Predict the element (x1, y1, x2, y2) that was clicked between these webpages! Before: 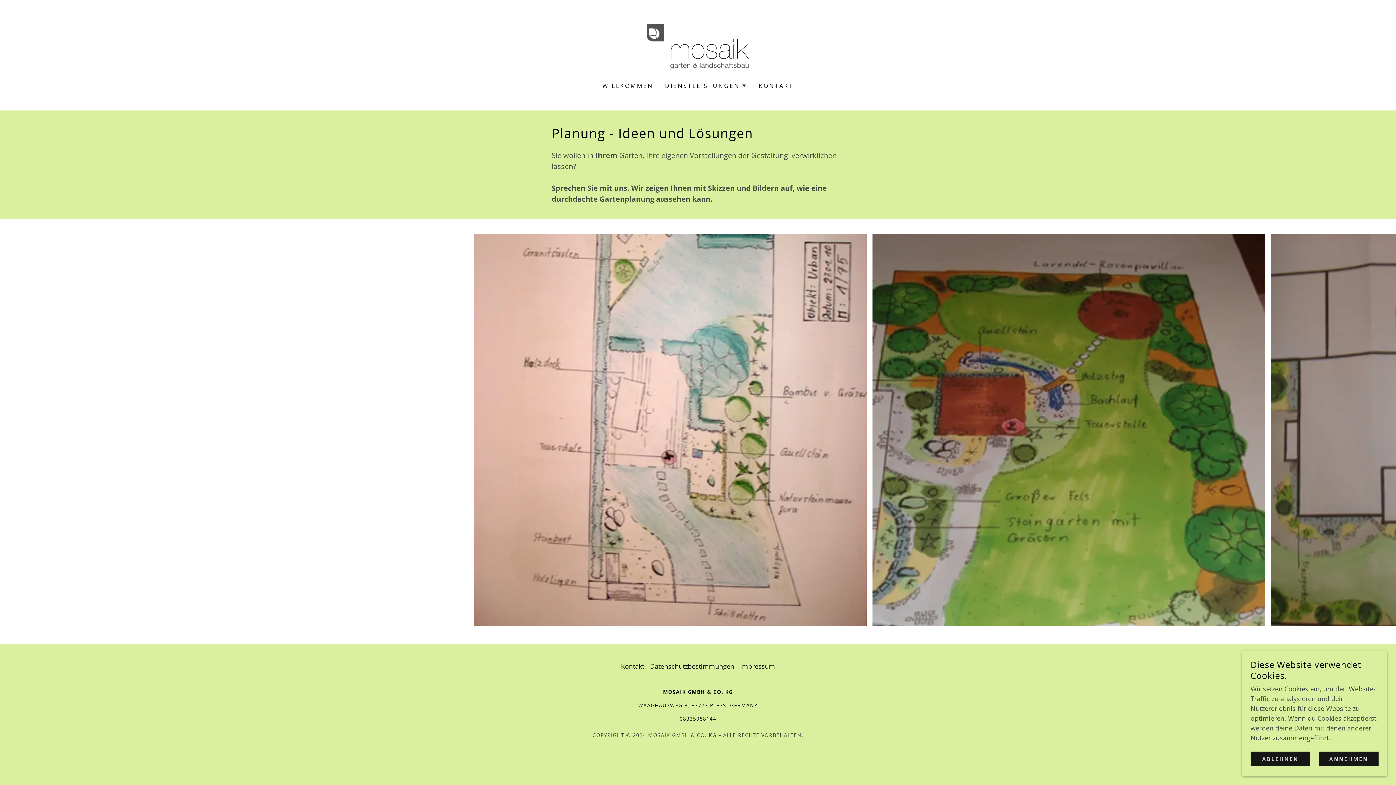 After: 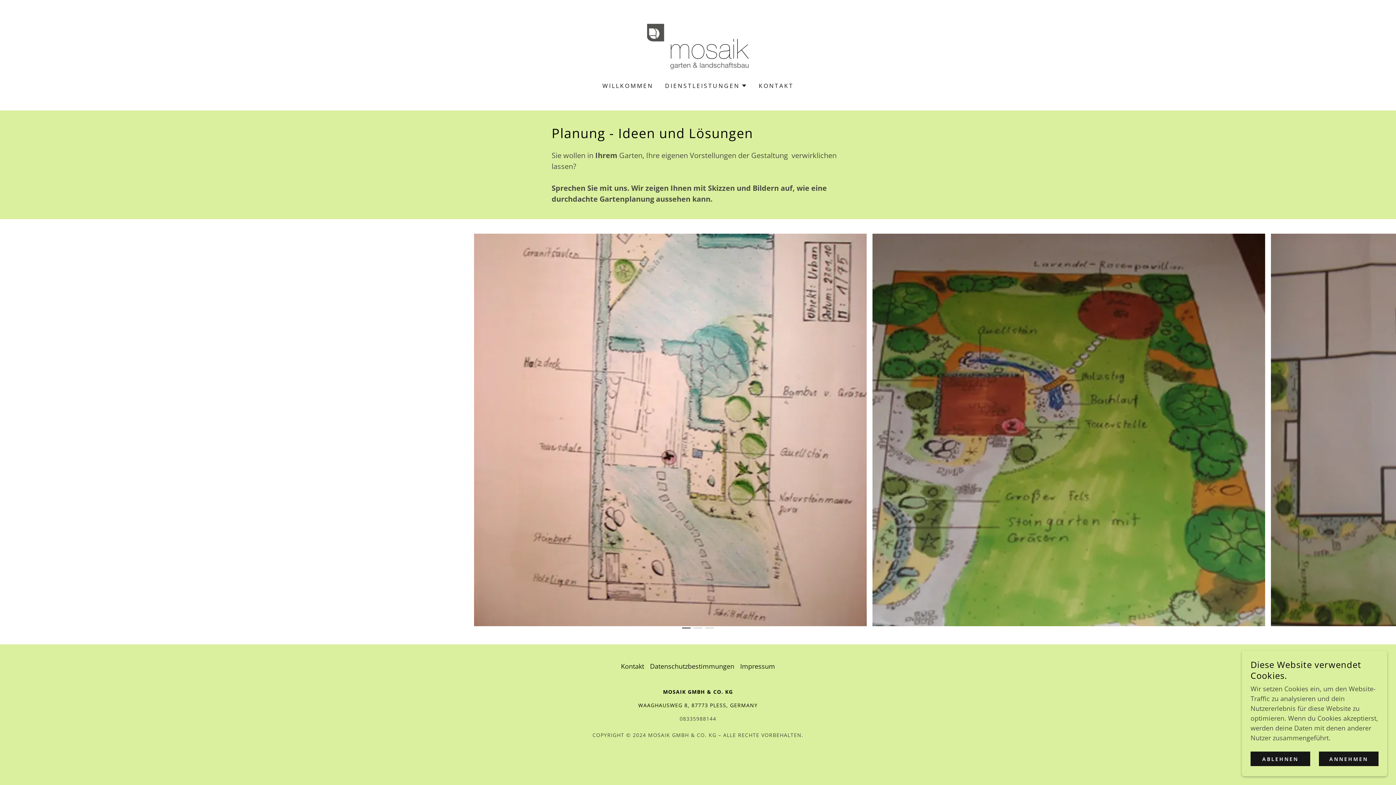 Action: bbox: (679, 715, 716, 722) label: 08335988144